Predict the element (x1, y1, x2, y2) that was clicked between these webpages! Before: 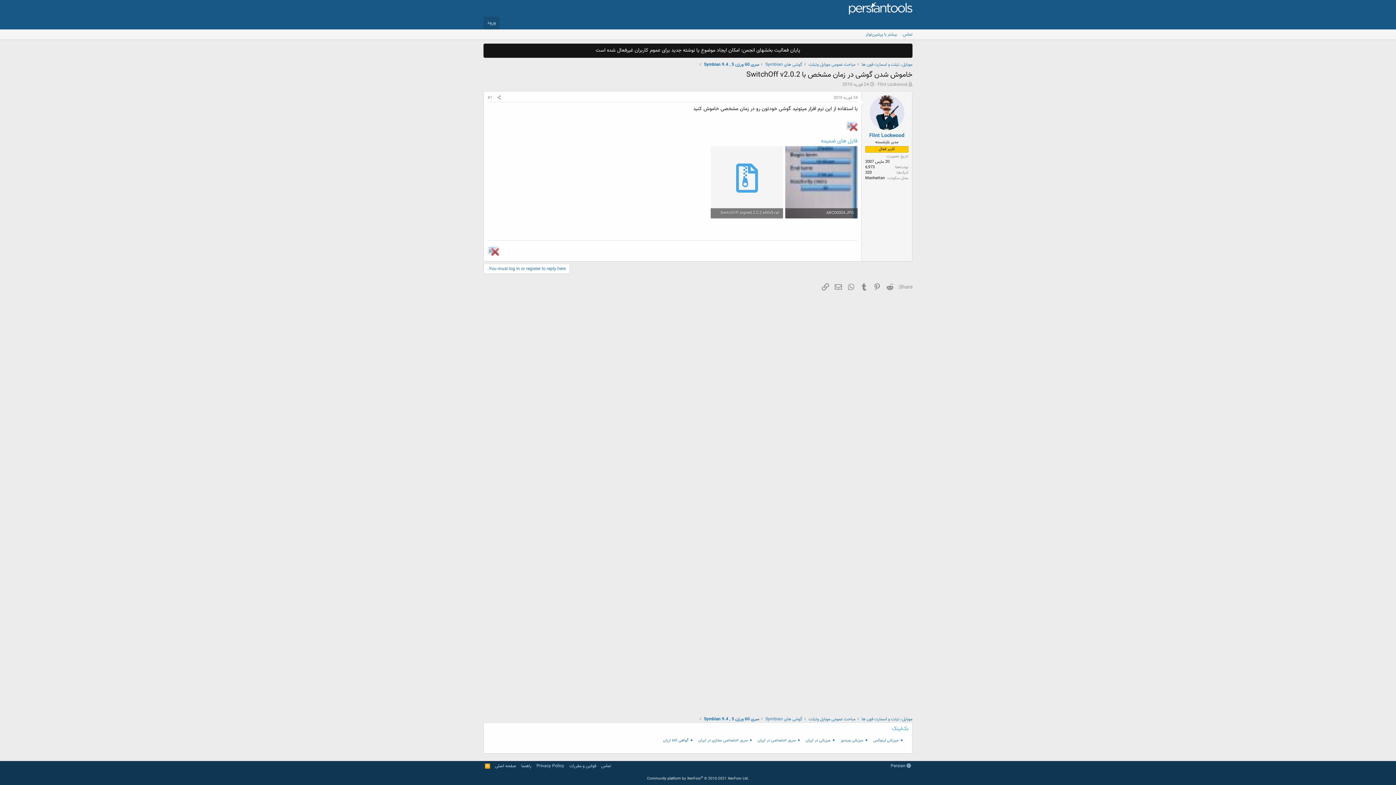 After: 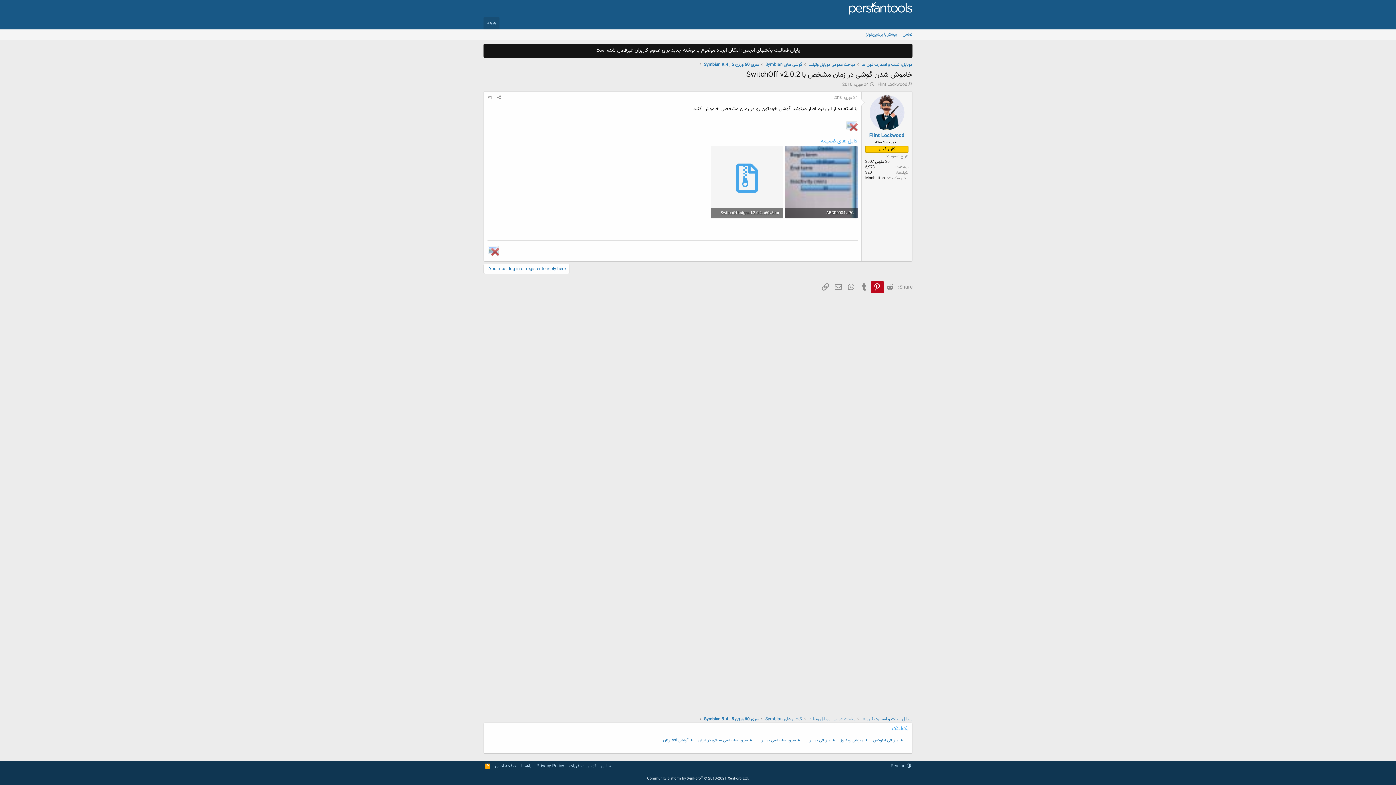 Action: label: Pinterest bbox: (871, 281, 884, 293)